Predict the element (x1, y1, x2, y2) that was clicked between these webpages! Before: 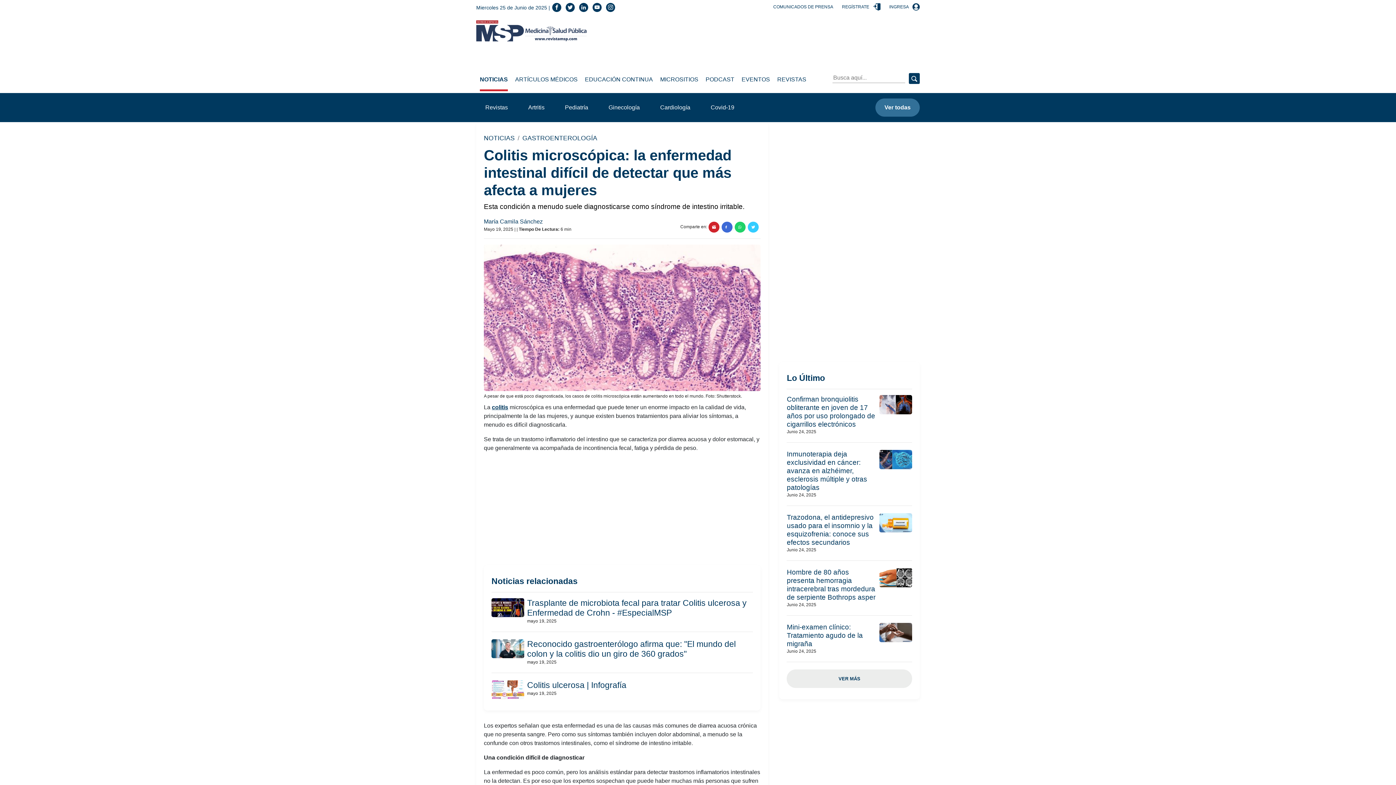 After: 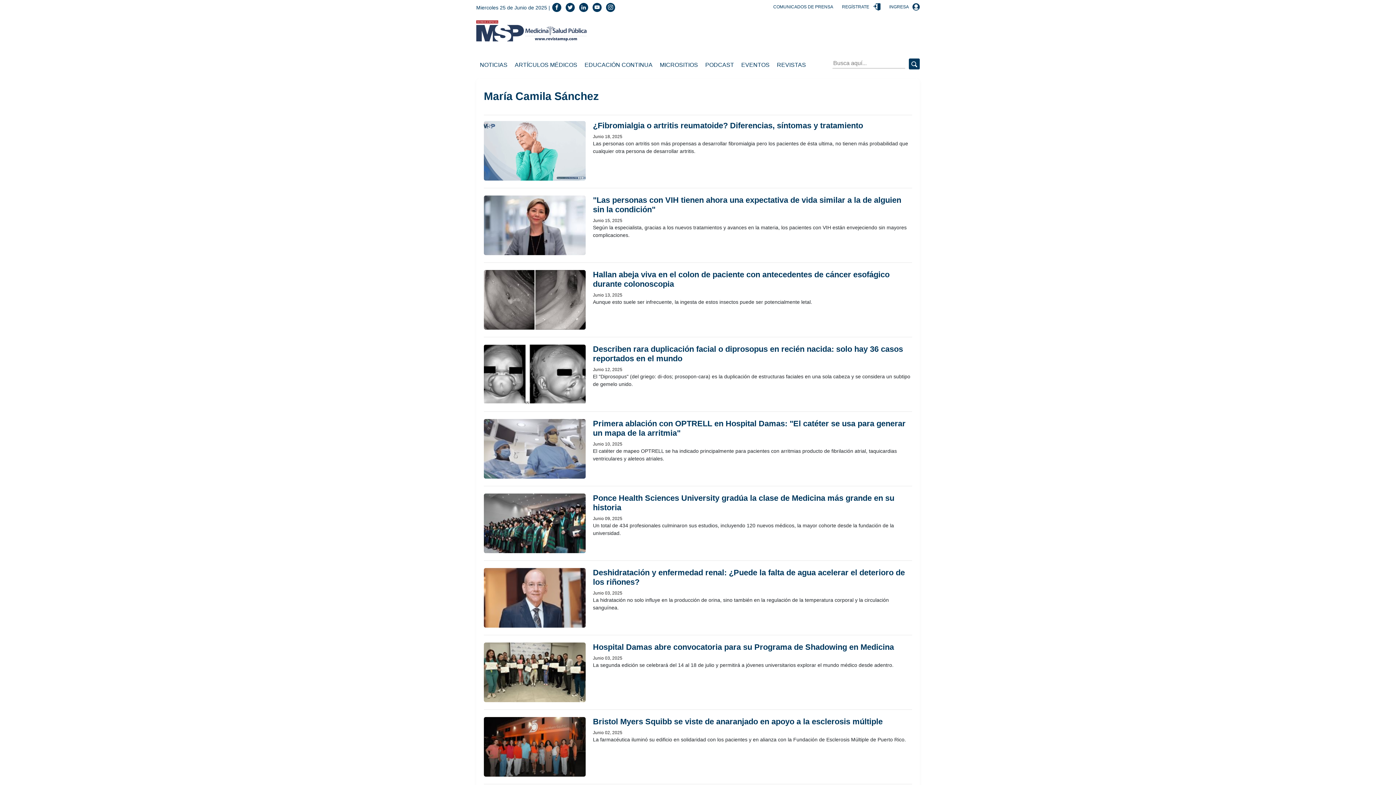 Action: bbox: (484, 218, 544, 224) label: María Camila Sánchez 